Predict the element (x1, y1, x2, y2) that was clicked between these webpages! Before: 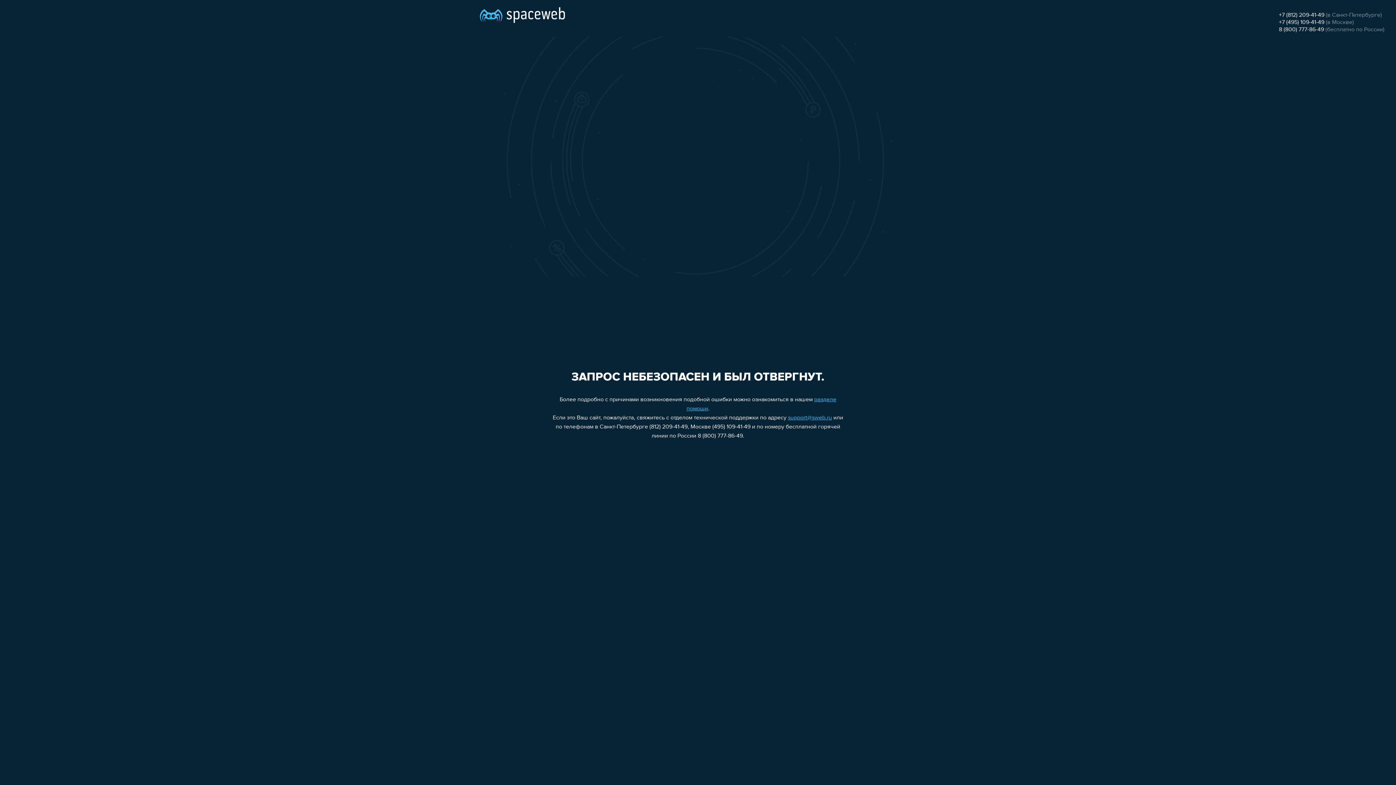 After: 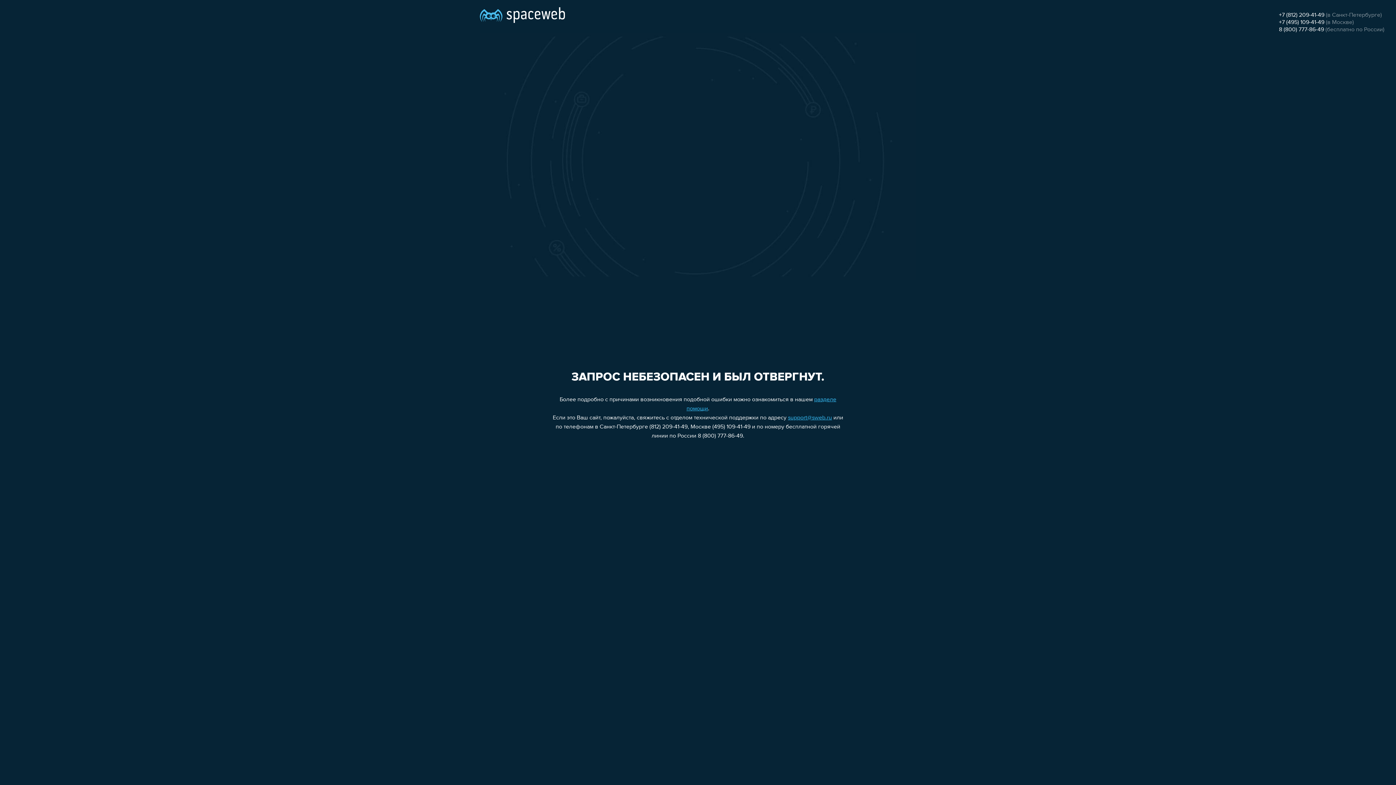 Action: label: +7 (495) 109-41-49 bbox: (1279, 19, 1324, 25)